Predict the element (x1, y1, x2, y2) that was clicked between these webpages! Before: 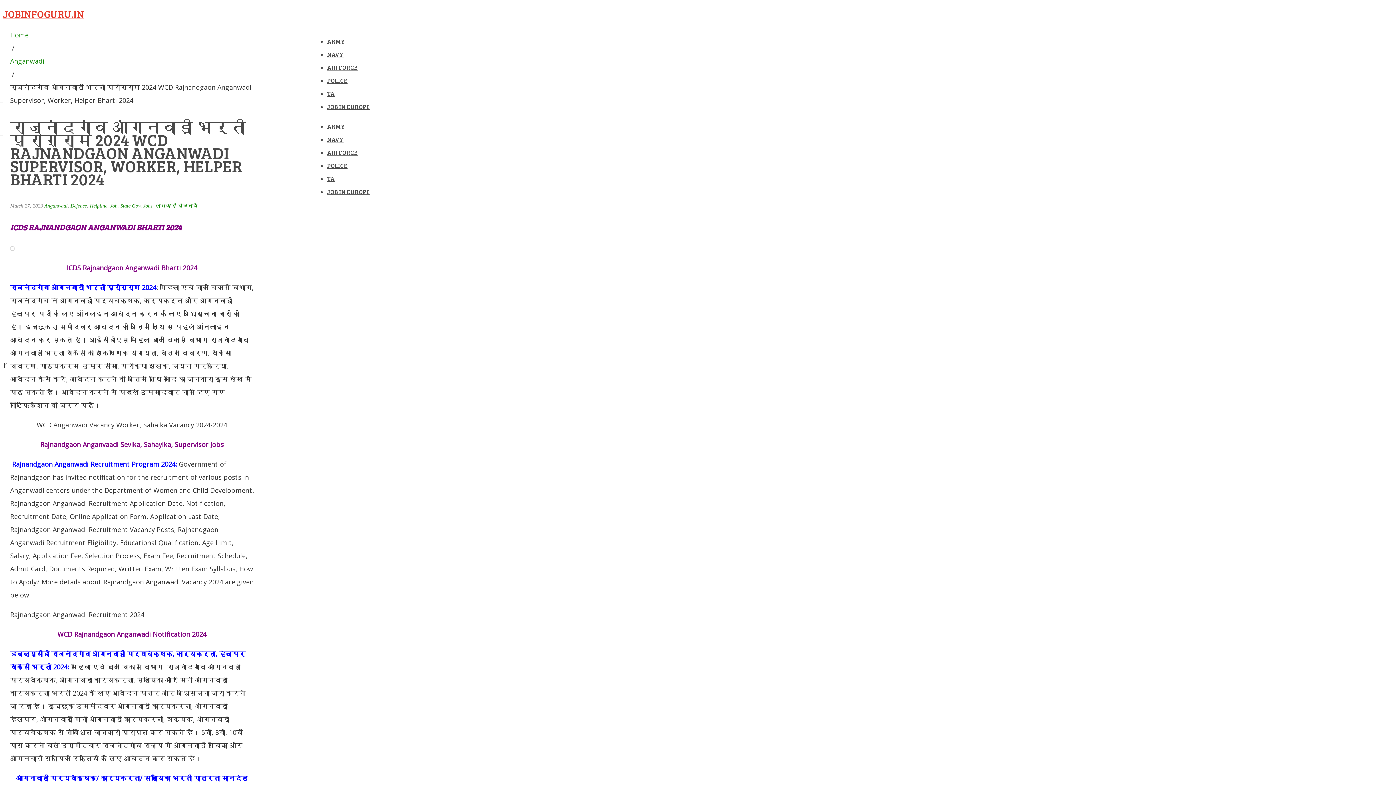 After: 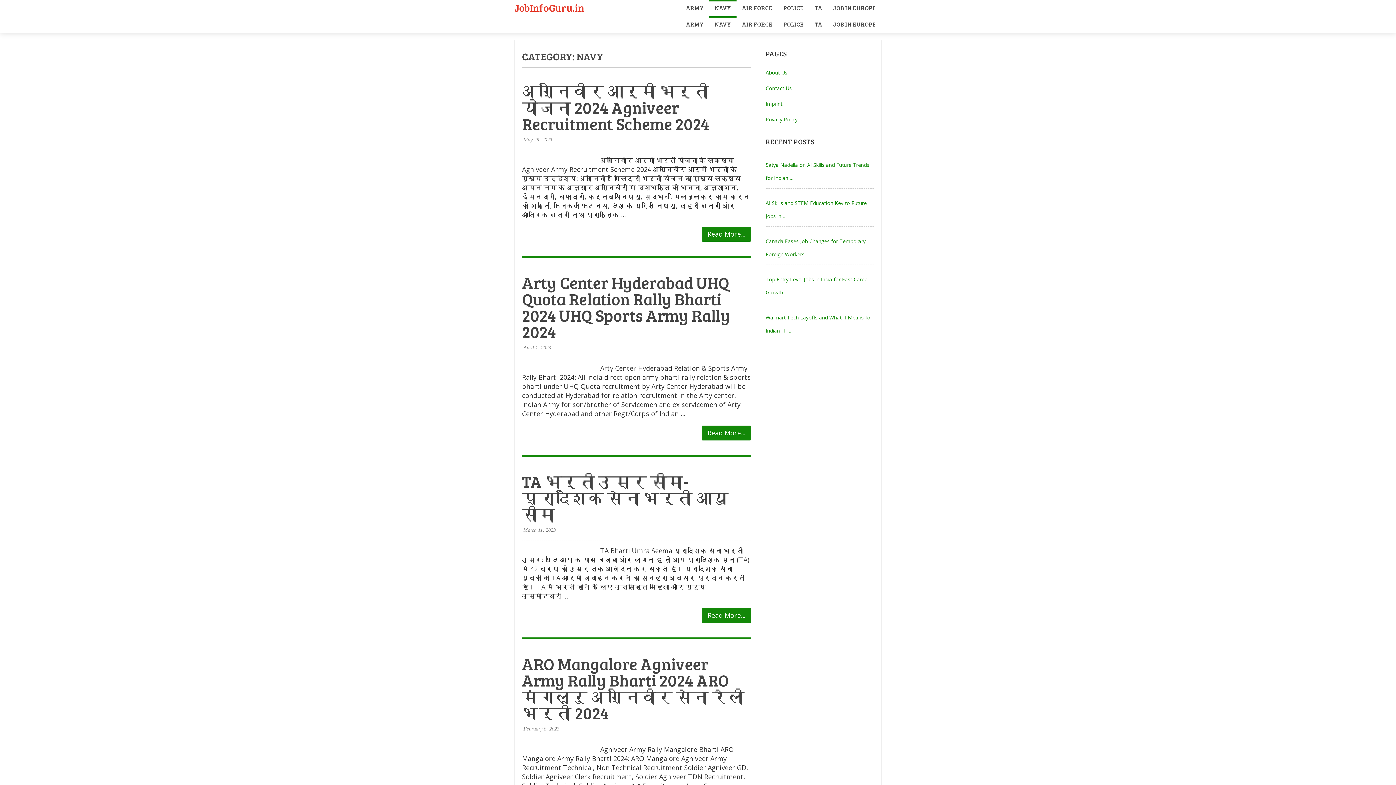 Action: label: NAVY bbox: (327, 50, 343, 58)